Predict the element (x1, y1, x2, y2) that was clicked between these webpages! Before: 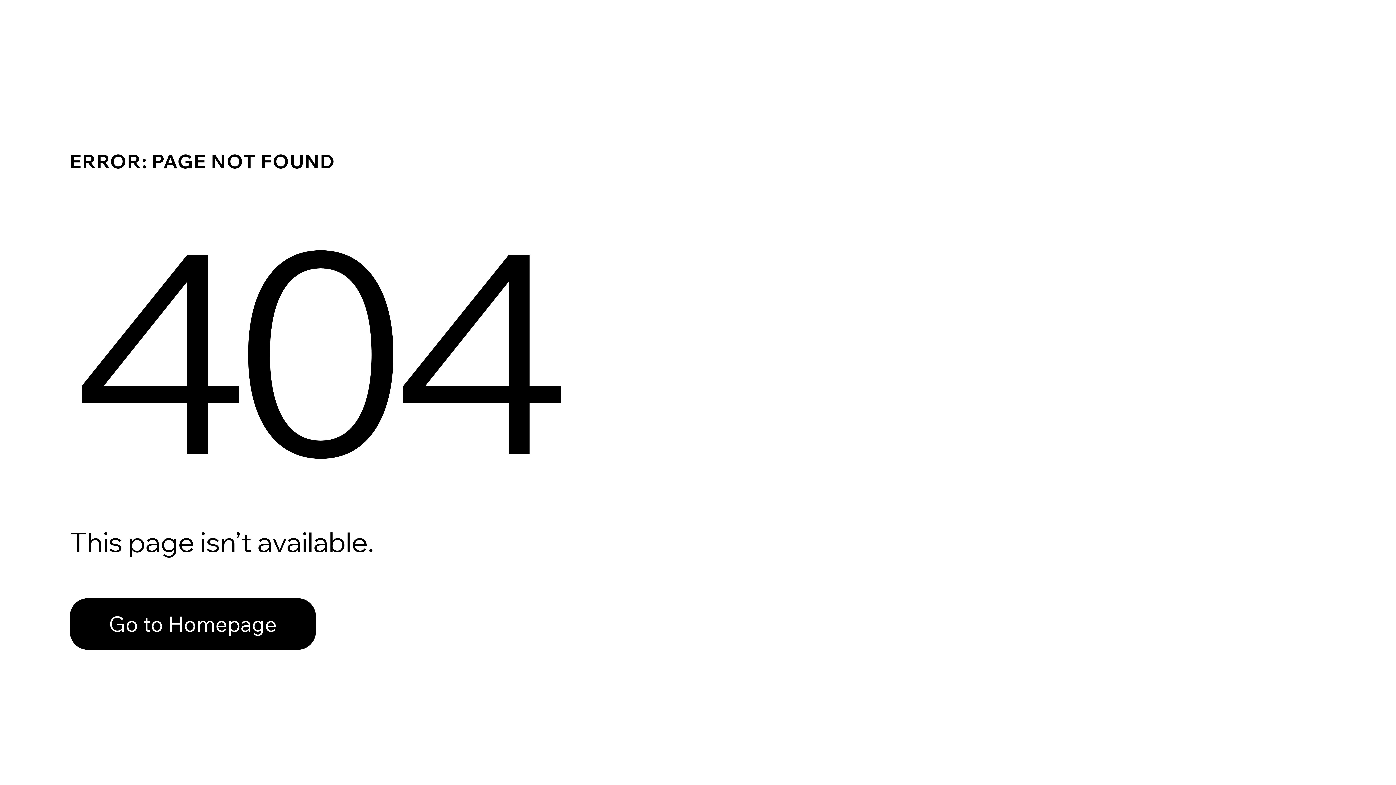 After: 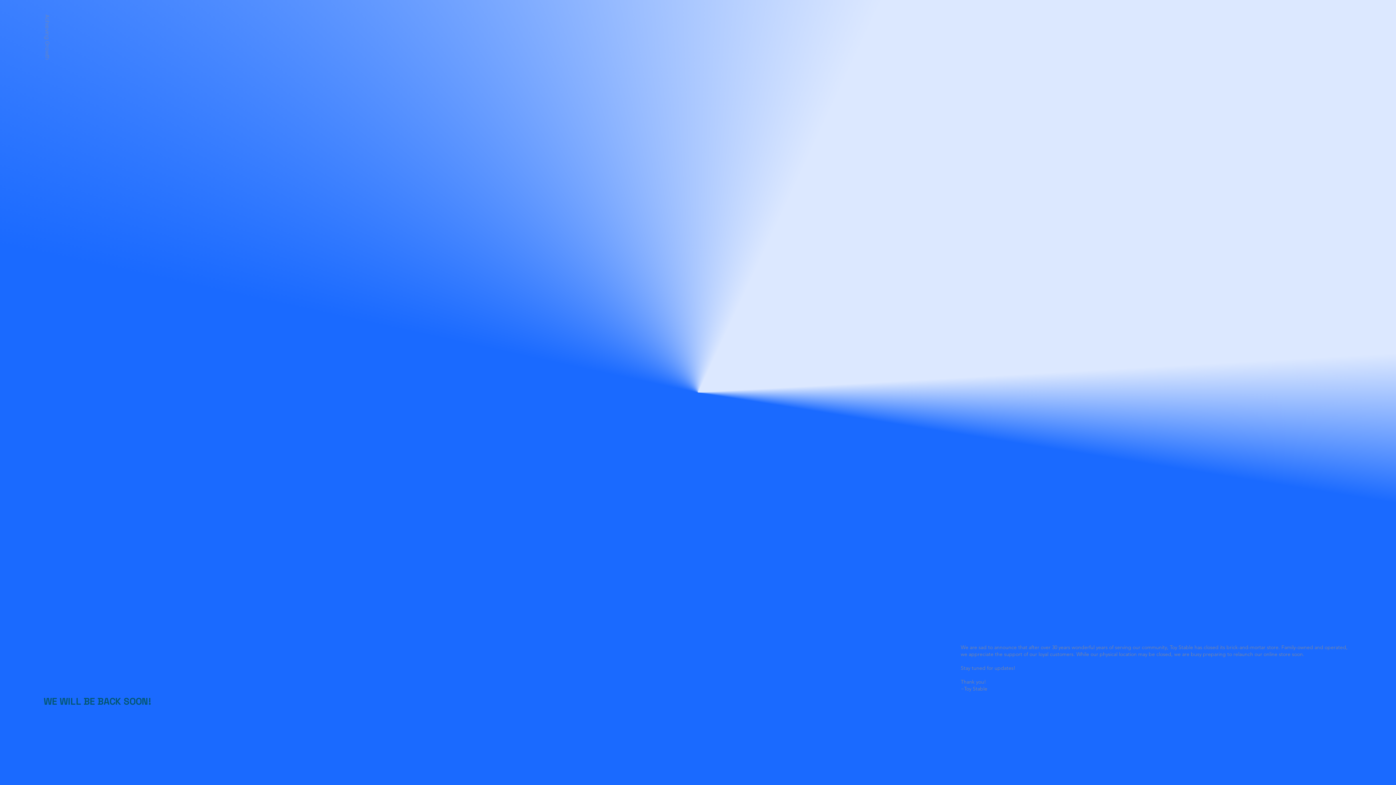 Action: label: Go to Homepage bbox: (69, 582, 768, 659)